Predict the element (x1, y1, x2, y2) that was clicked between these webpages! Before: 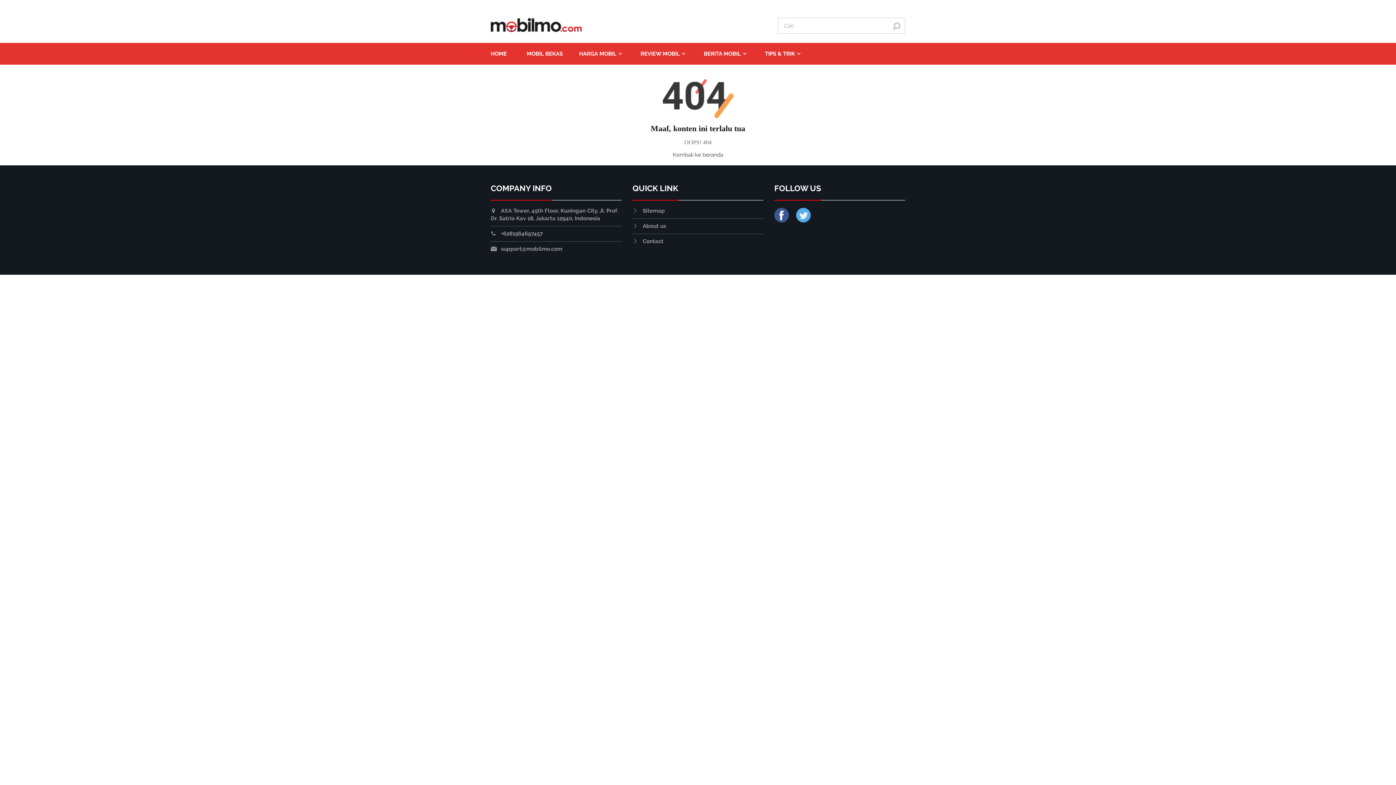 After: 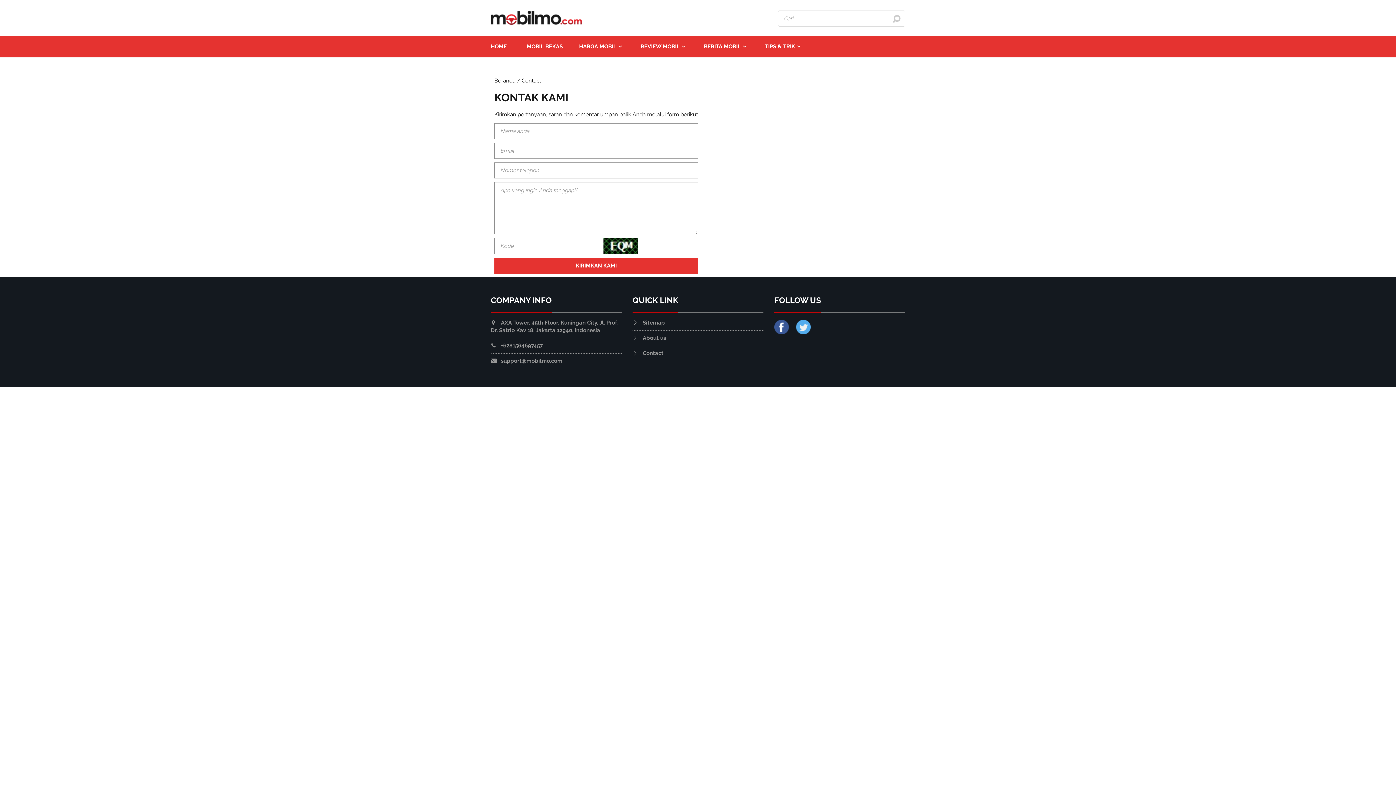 Action: bbox: (632, 237, 763, 245) label: Contact